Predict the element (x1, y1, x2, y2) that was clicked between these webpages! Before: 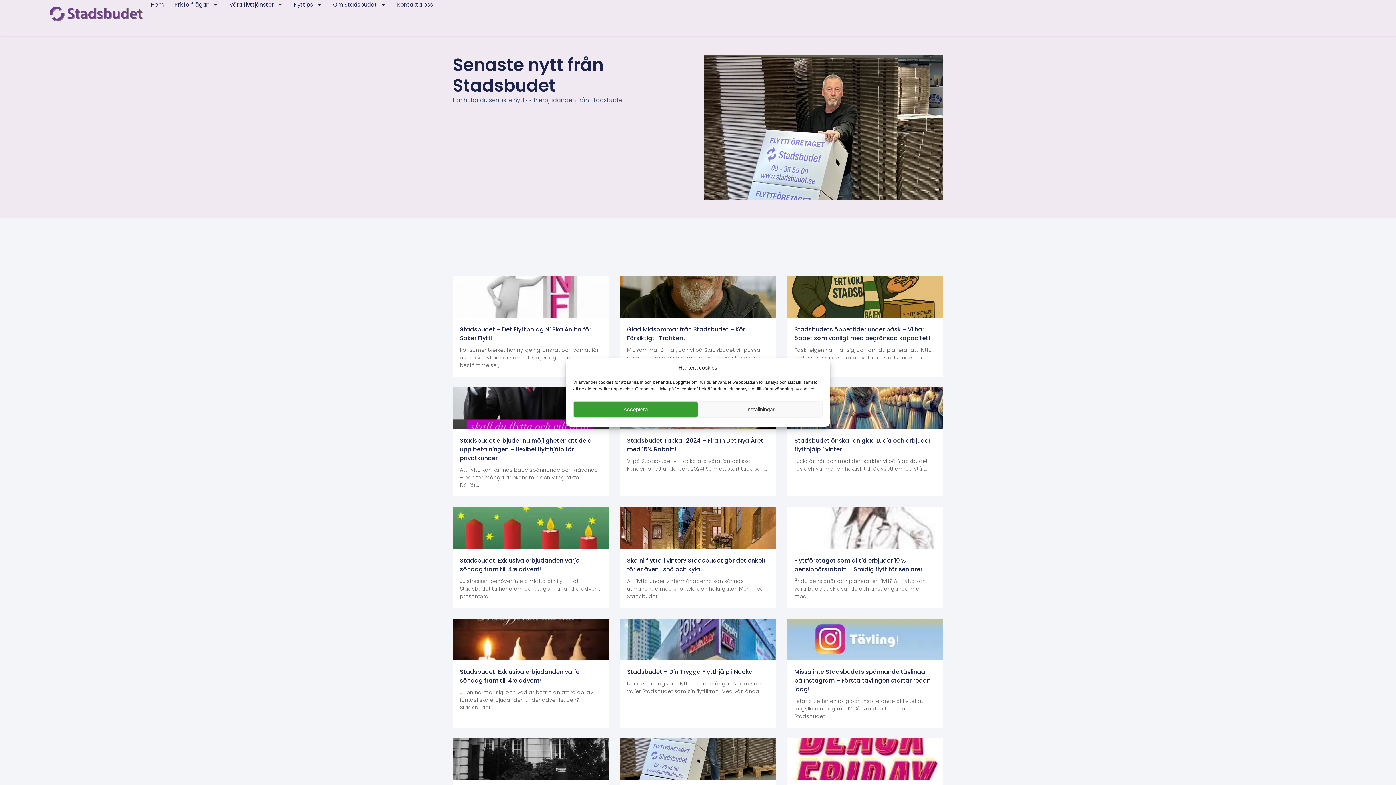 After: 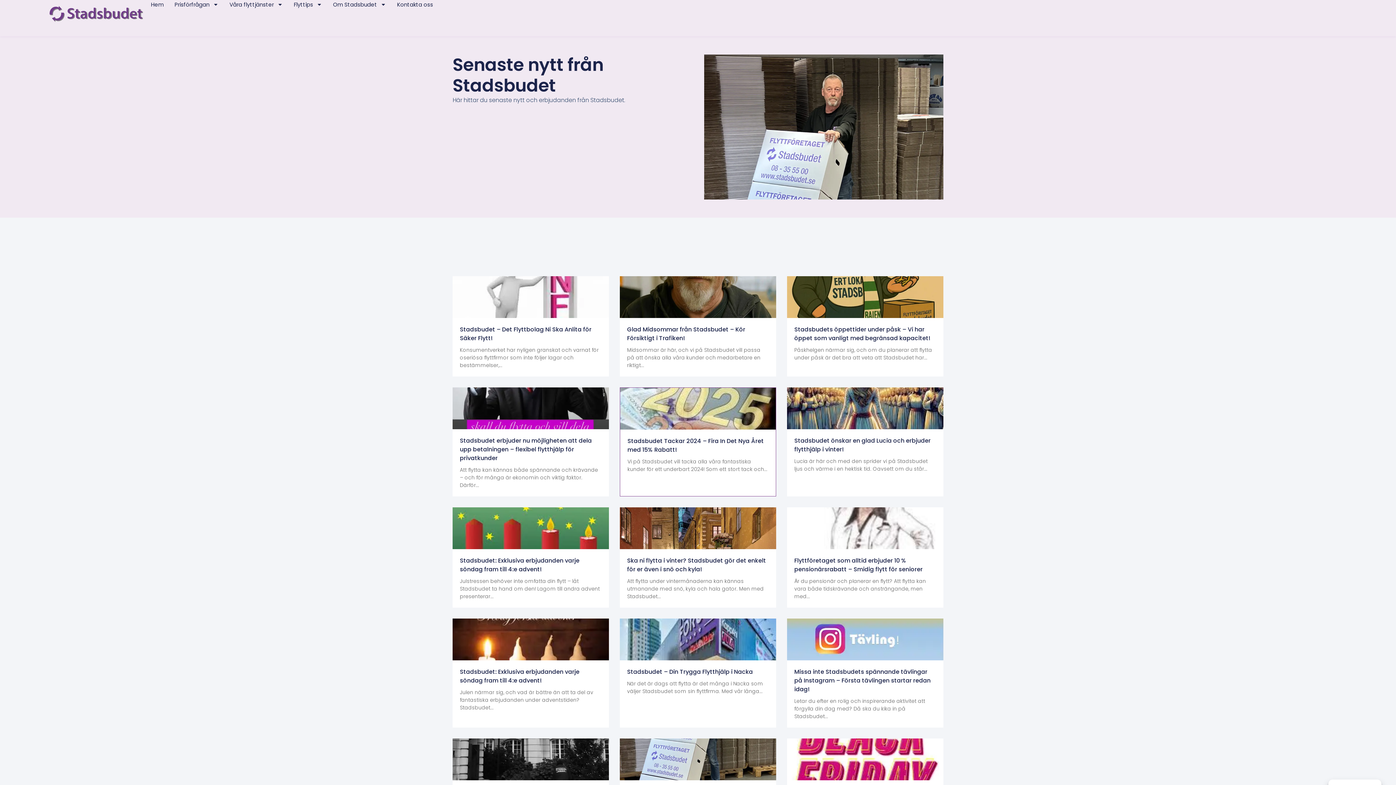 Action: bbox: (573, 401, 698, 417) label: Acceptera